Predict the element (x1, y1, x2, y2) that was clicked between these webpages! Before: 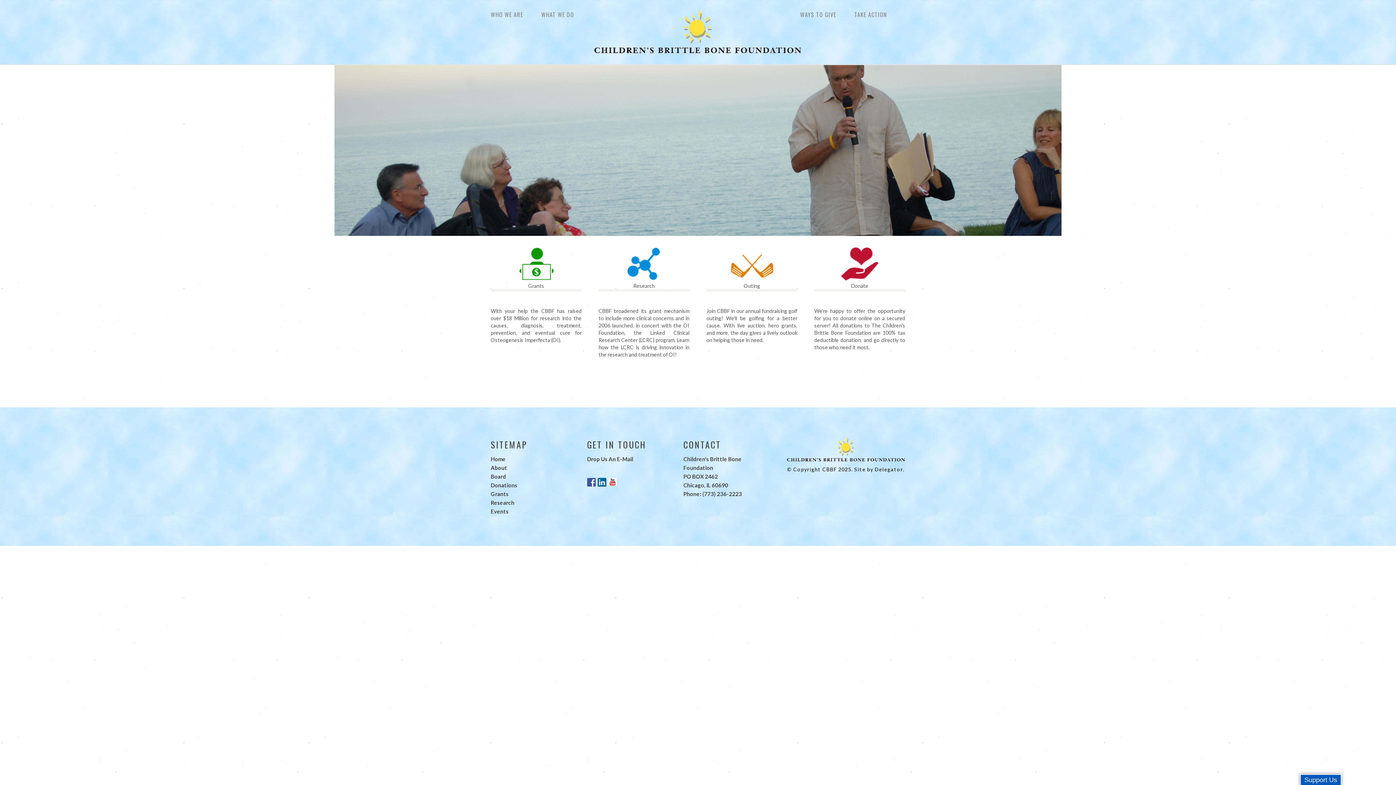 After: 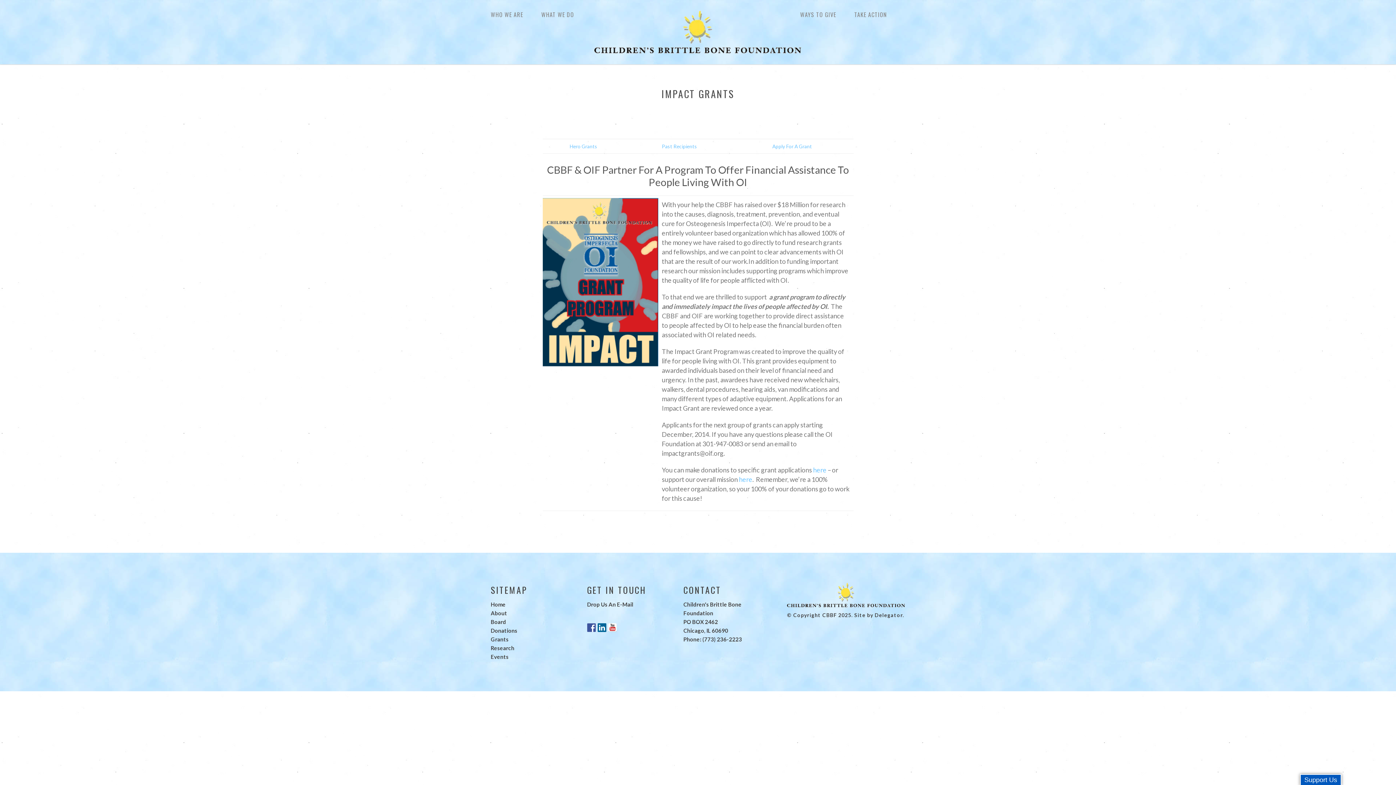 Action: bbox: (490, 490, 508, 497) label: Grants